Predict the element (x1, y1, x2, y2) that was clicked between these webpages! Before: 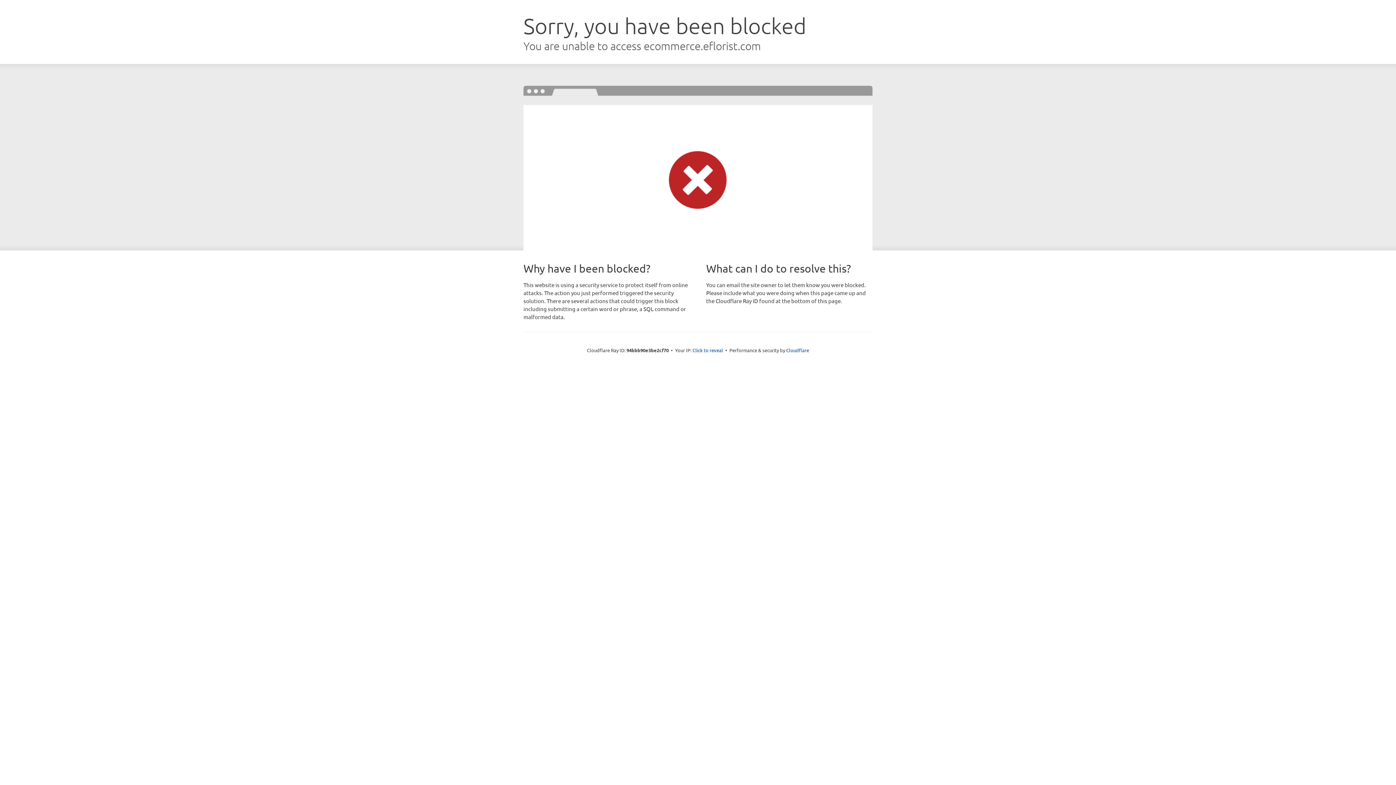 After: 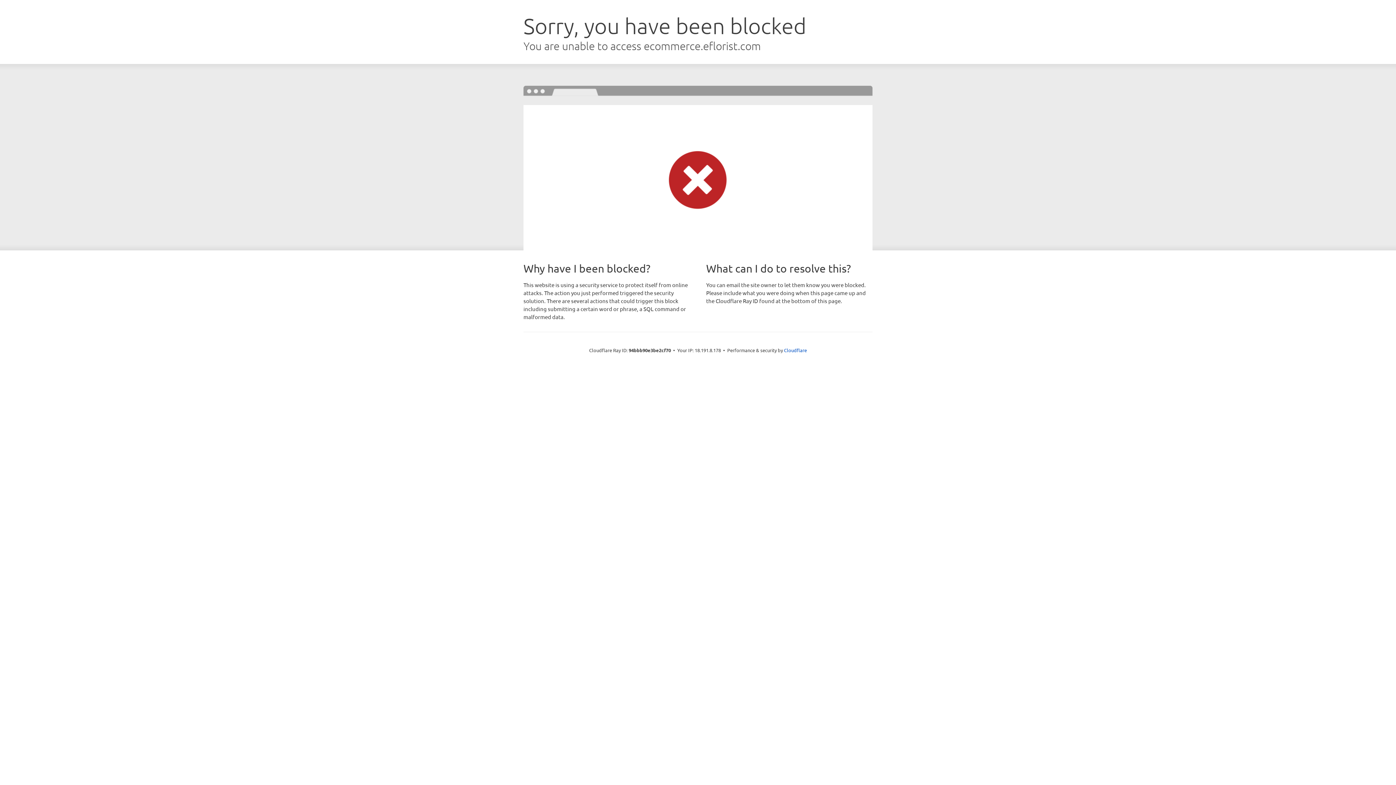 Action: label: Click to reveal bbox: (692, 346, 723, 353)